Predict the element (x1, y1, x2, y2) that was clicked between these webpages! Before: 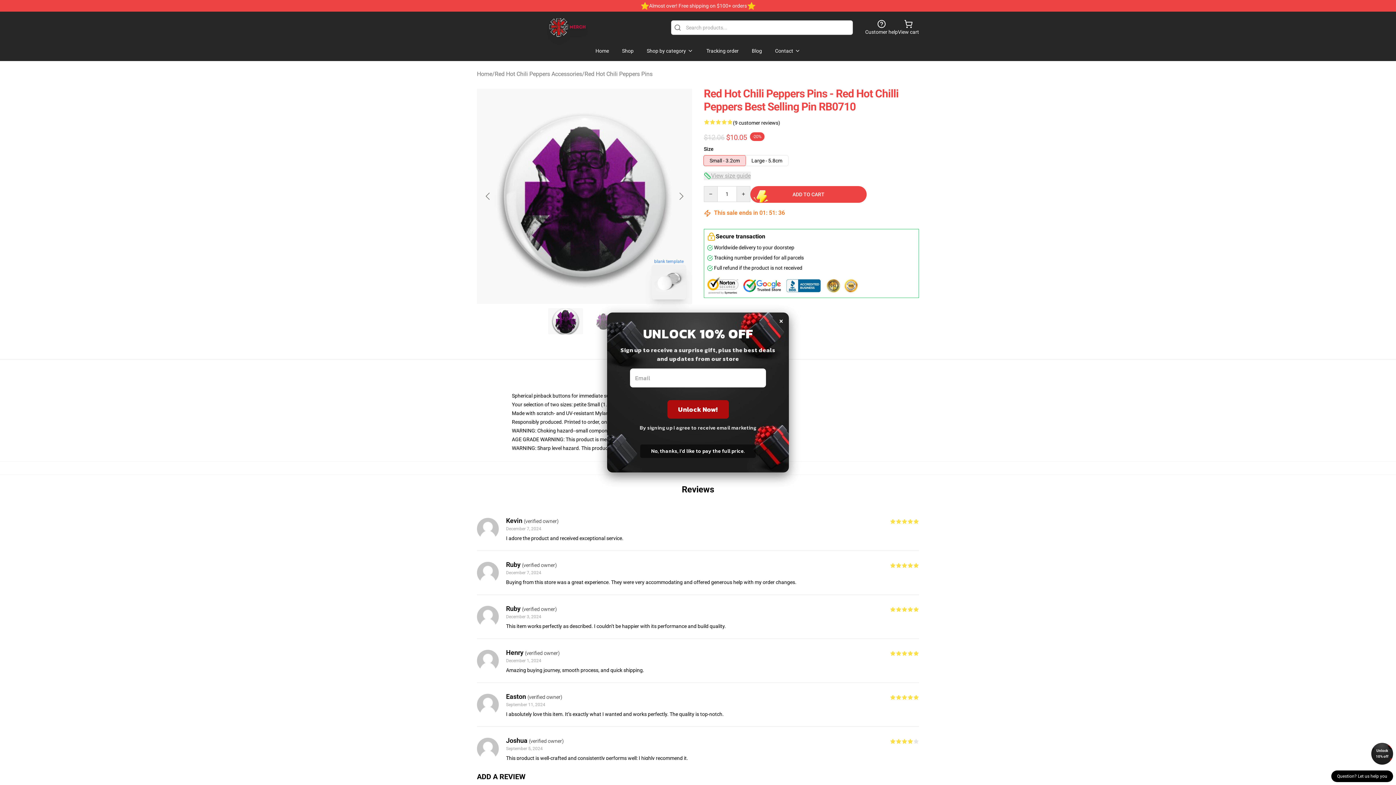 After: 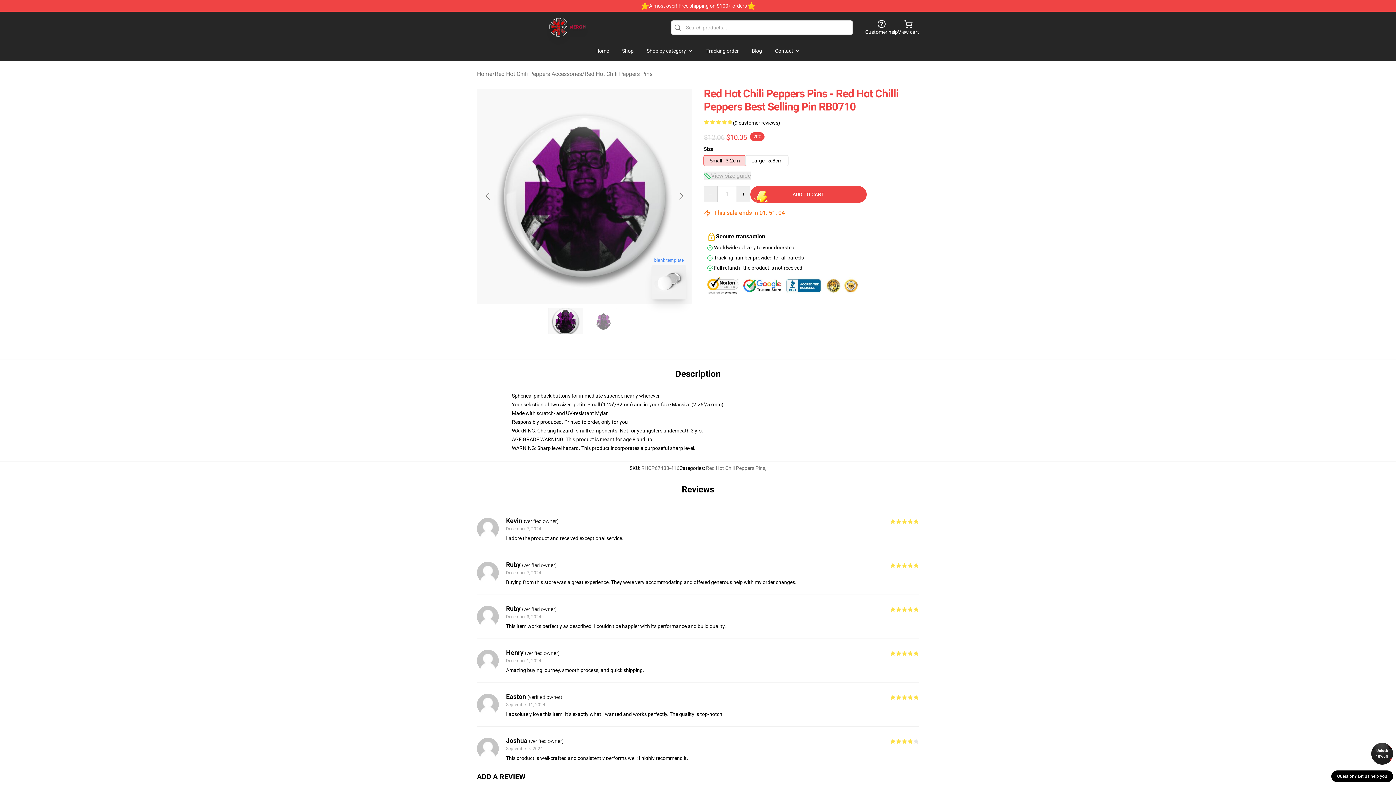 Action: label: × bbox: (779, 312, 783, 328)